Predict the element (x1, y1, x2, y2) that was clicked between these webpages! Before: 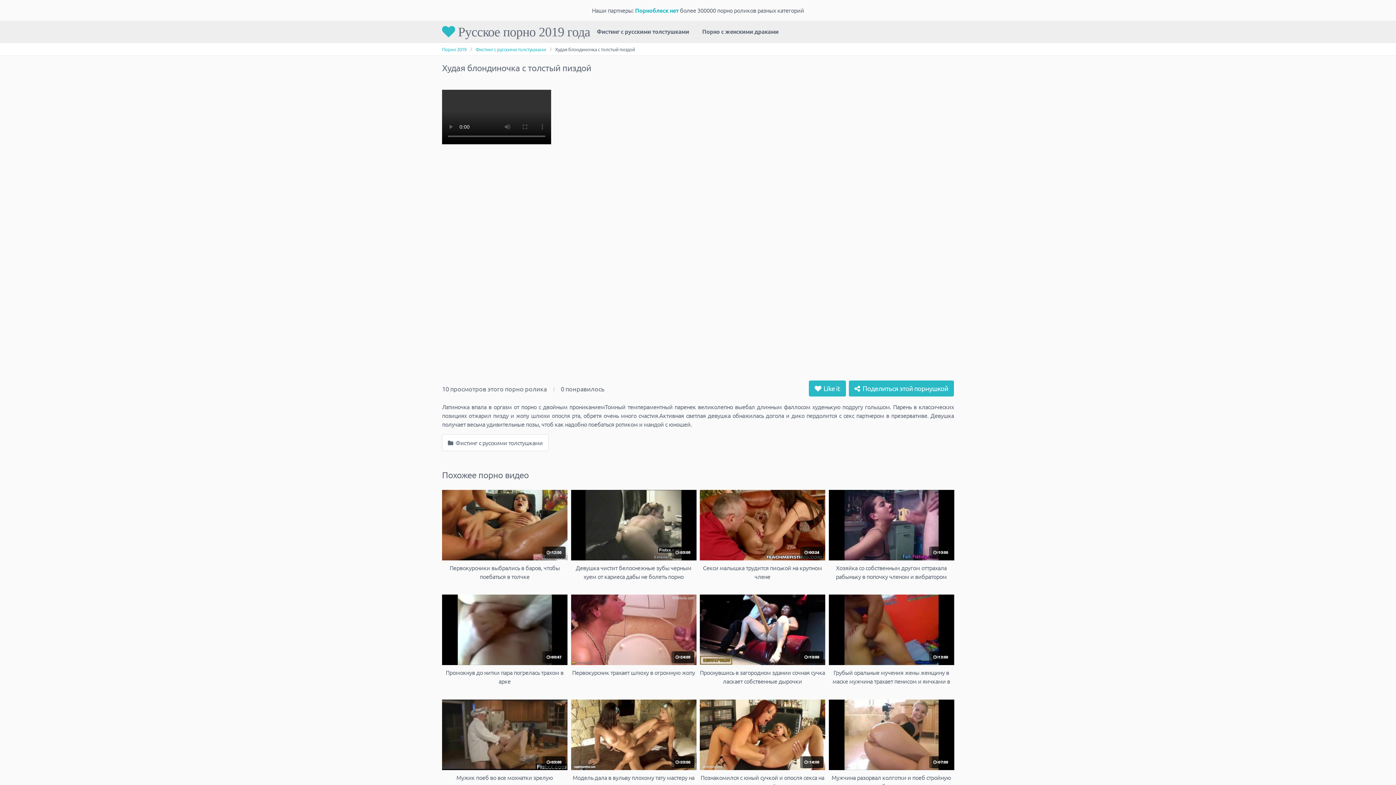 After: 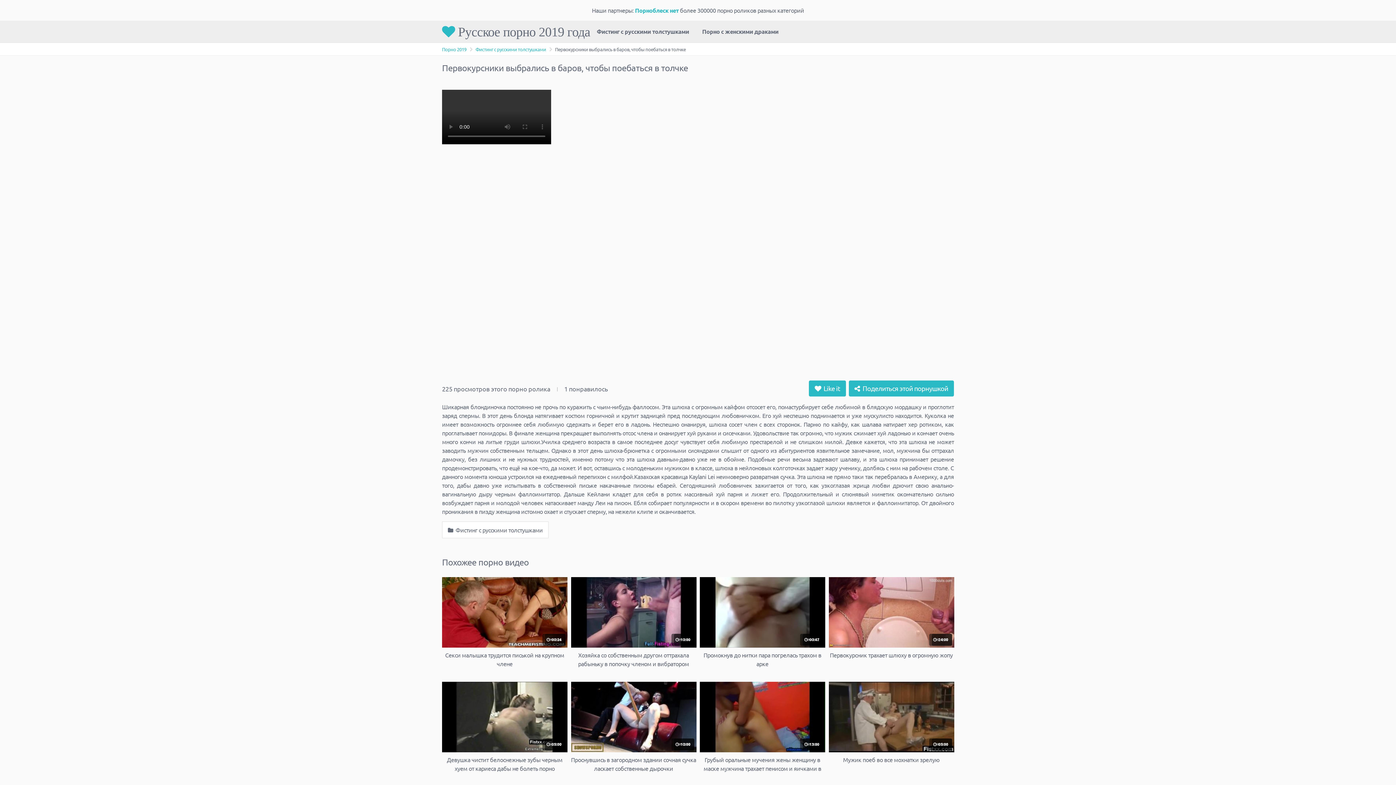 Action: label:  224
 12:00
Первокурсники выбрались в баров, чтобы поебаться в толчке bbox: (442, 490, 567, 581)